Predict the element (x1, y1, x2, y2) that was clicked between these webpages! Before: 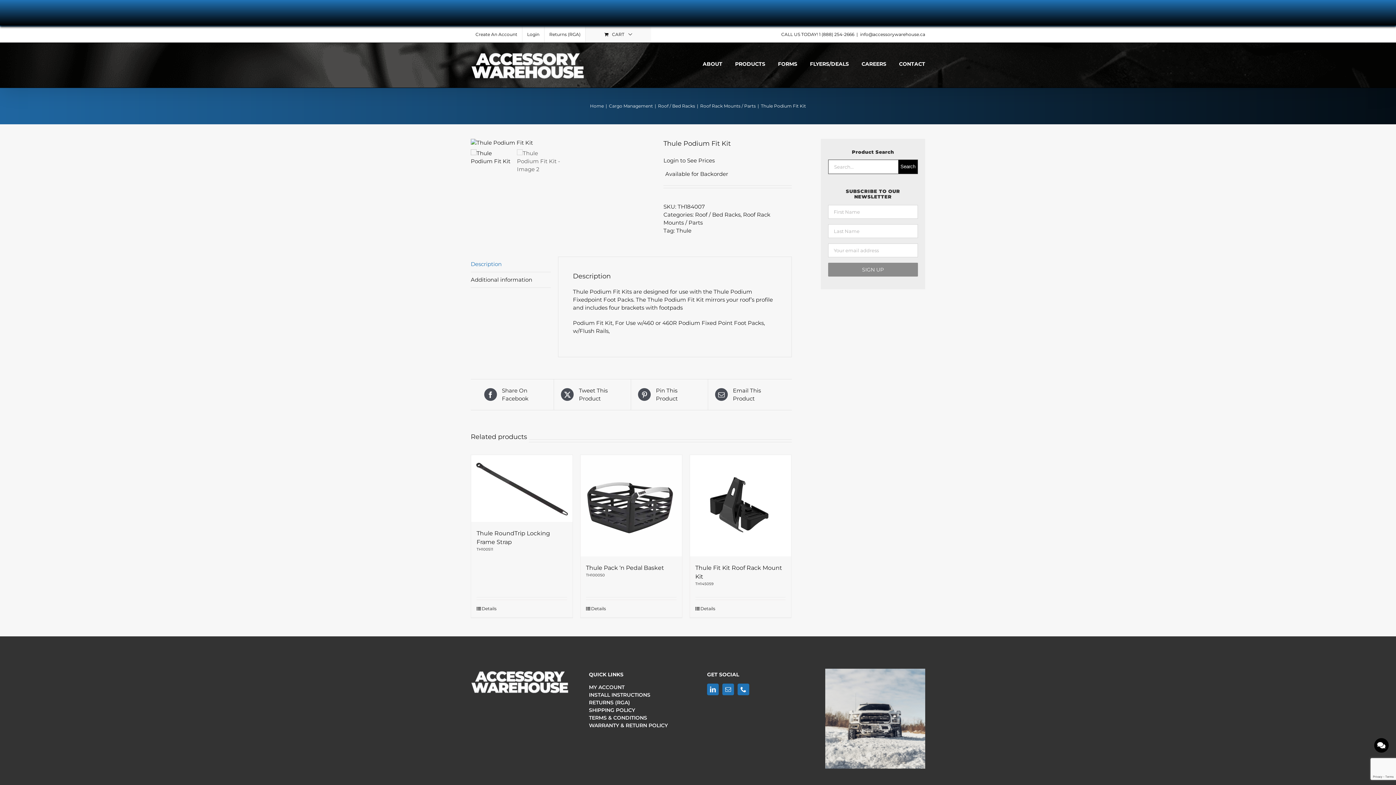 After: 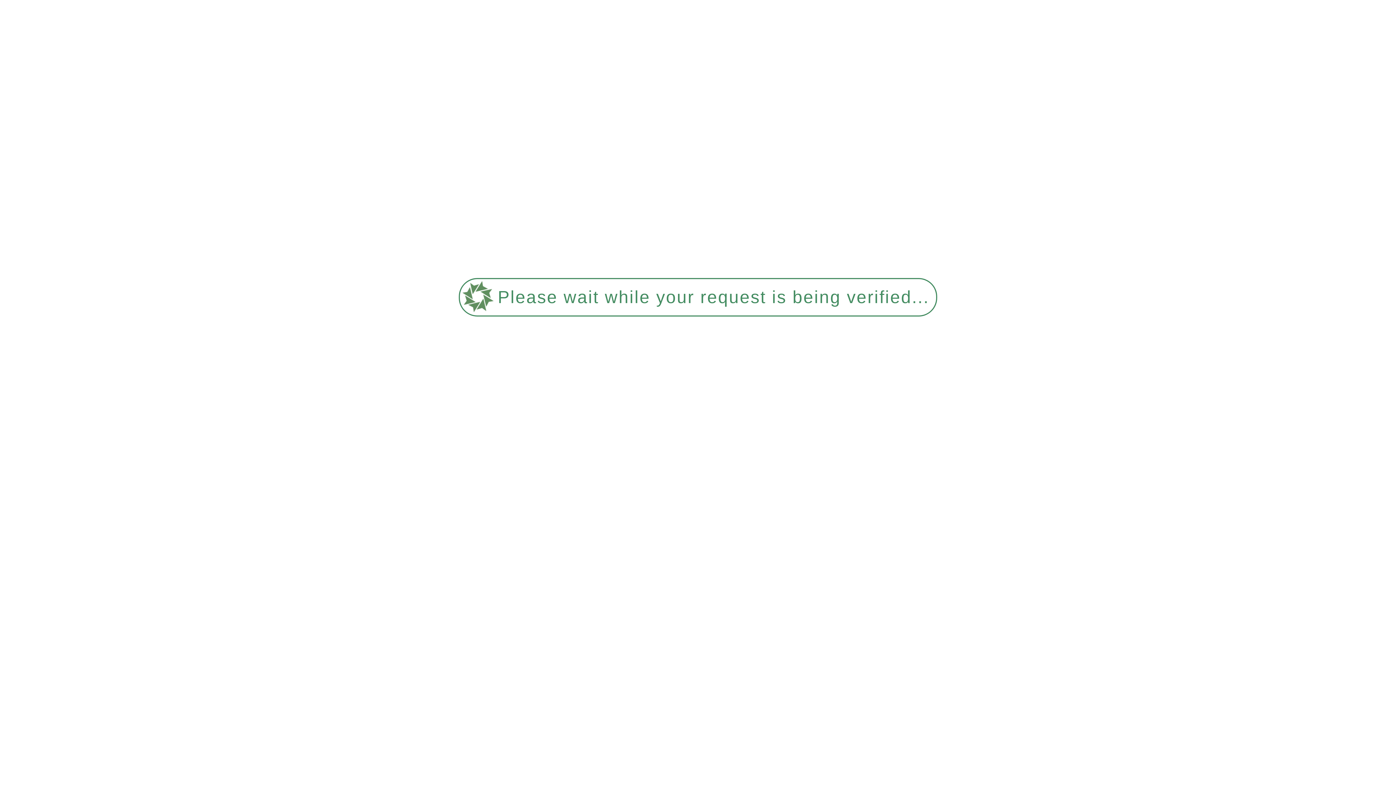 Action: label: footer-logo bbox: (470, 665, 570, 672)